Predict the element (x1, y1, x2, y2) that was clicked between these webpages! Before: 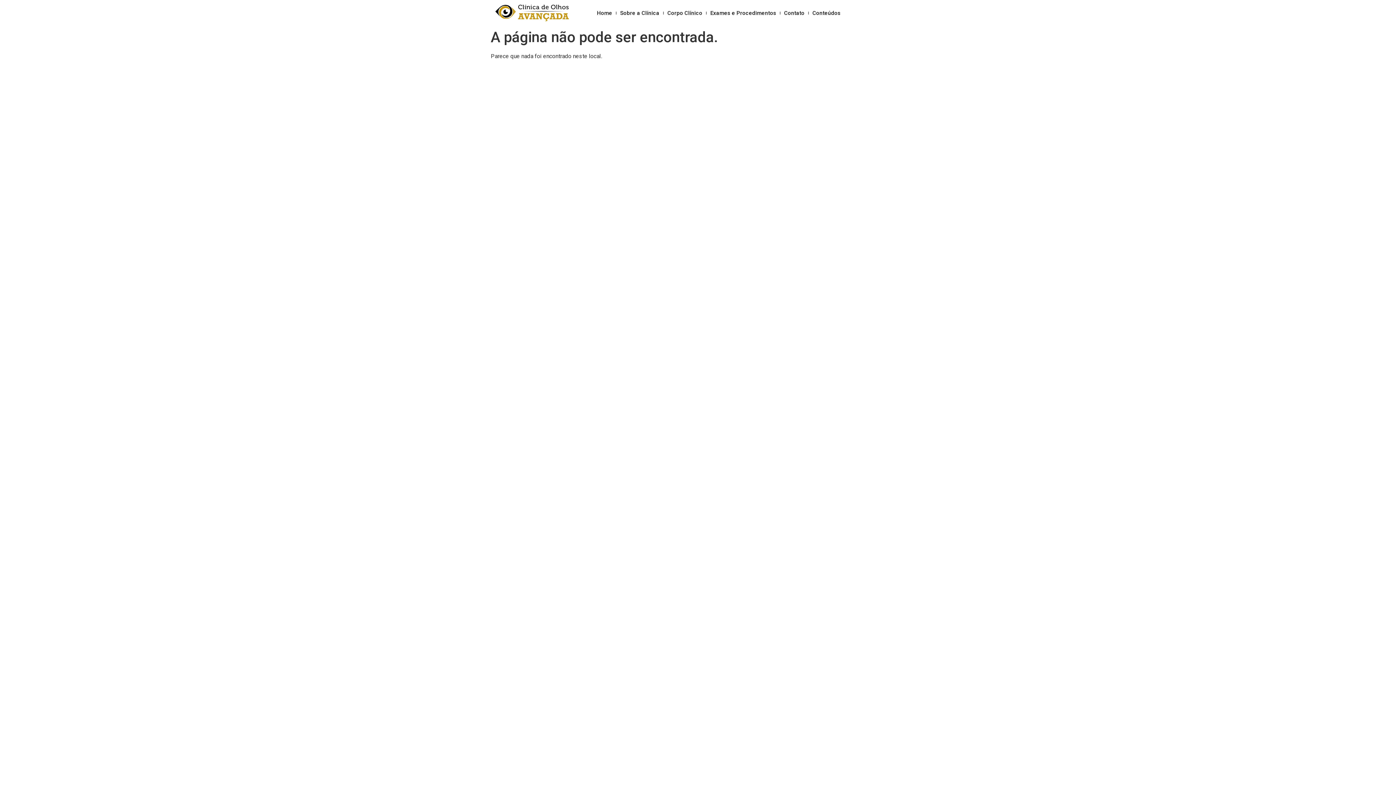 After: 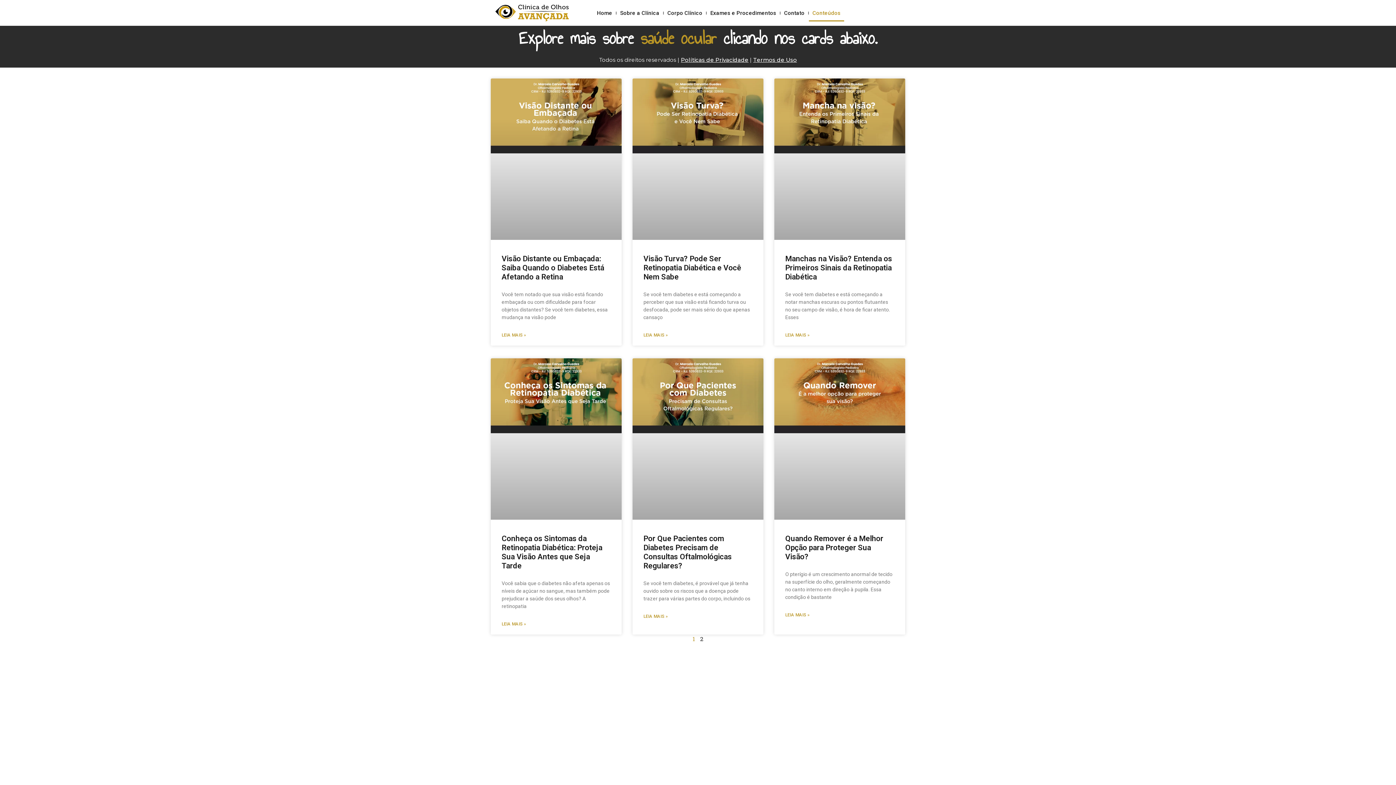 Action: label: Conteúdos bbox: (809, 4, 844, 21)